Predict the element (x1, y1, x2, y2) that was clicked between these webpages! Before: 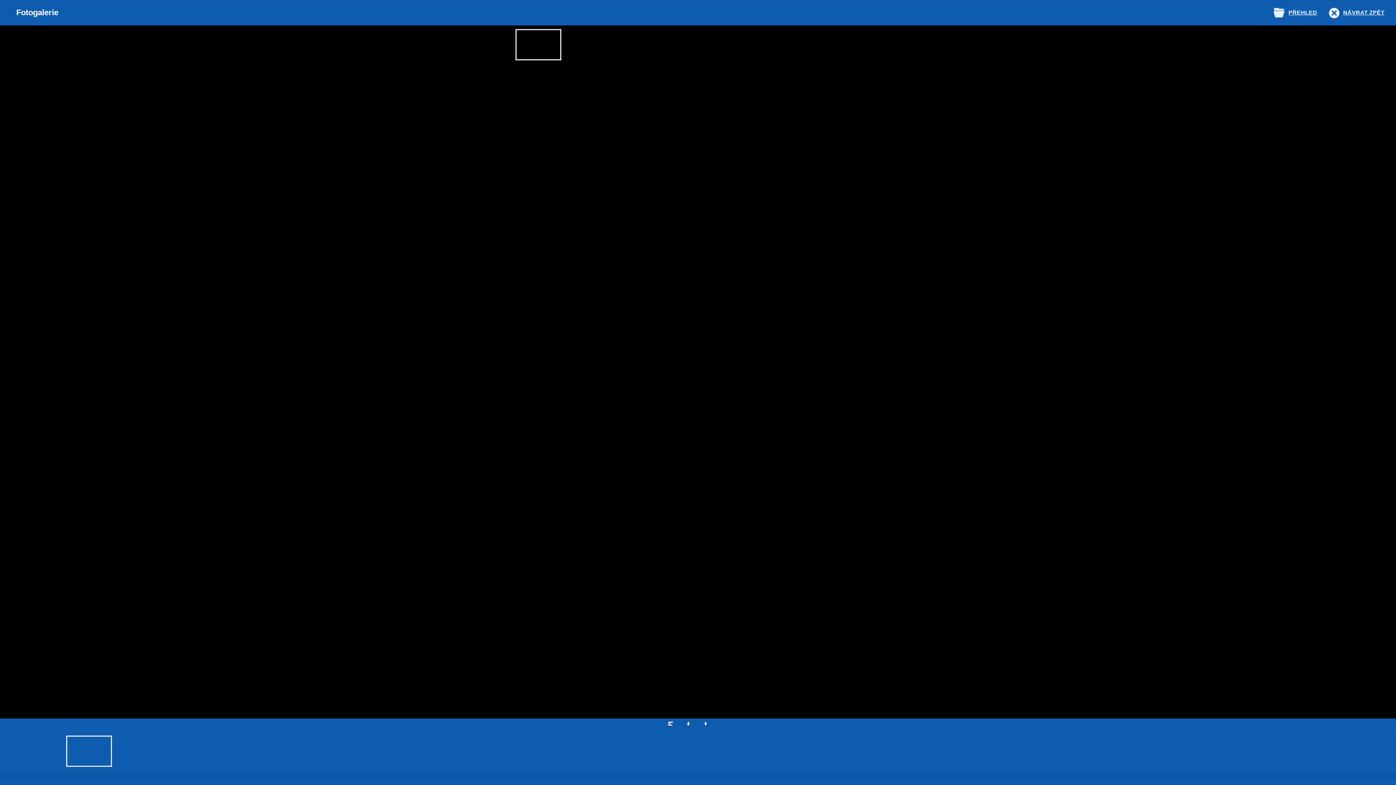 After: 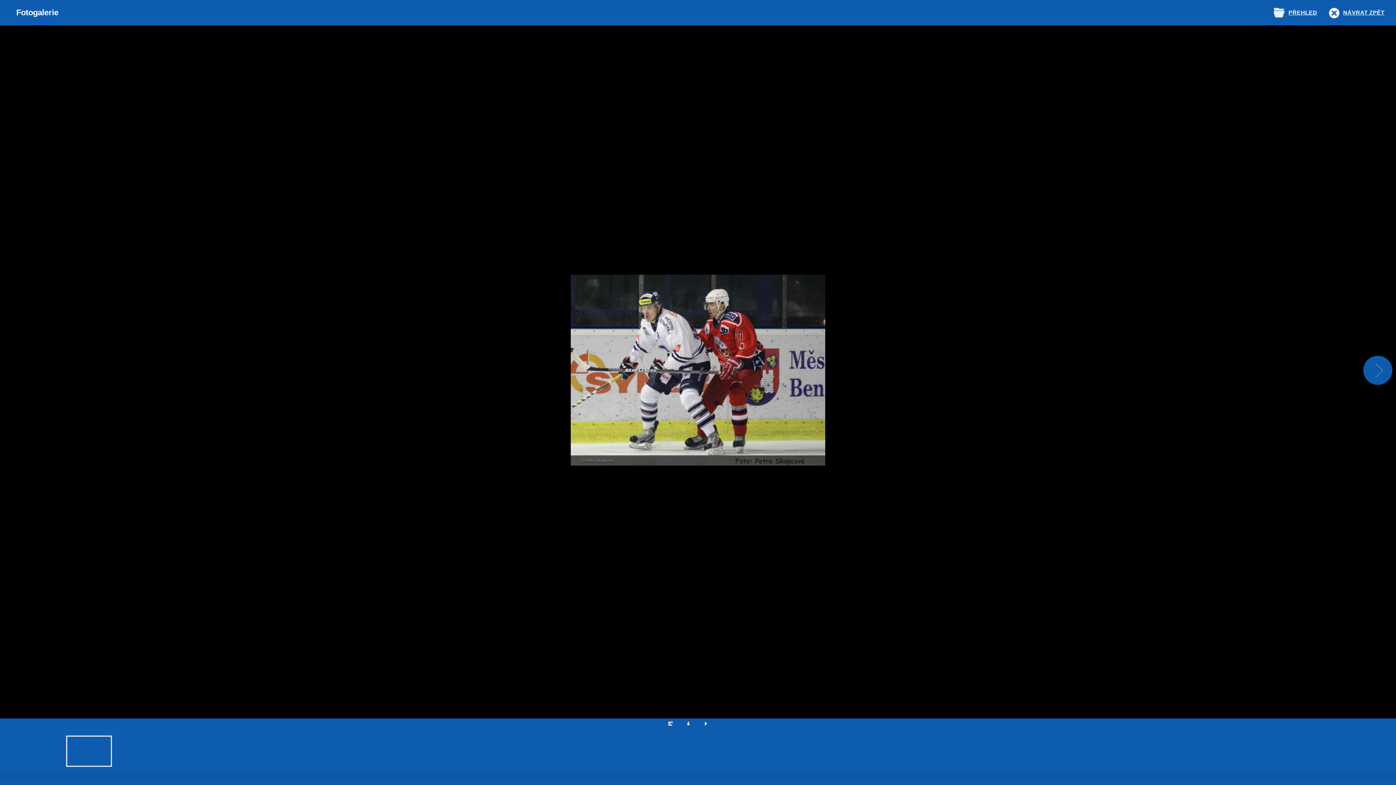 Action: bbox: (66, 736, 112, 767)